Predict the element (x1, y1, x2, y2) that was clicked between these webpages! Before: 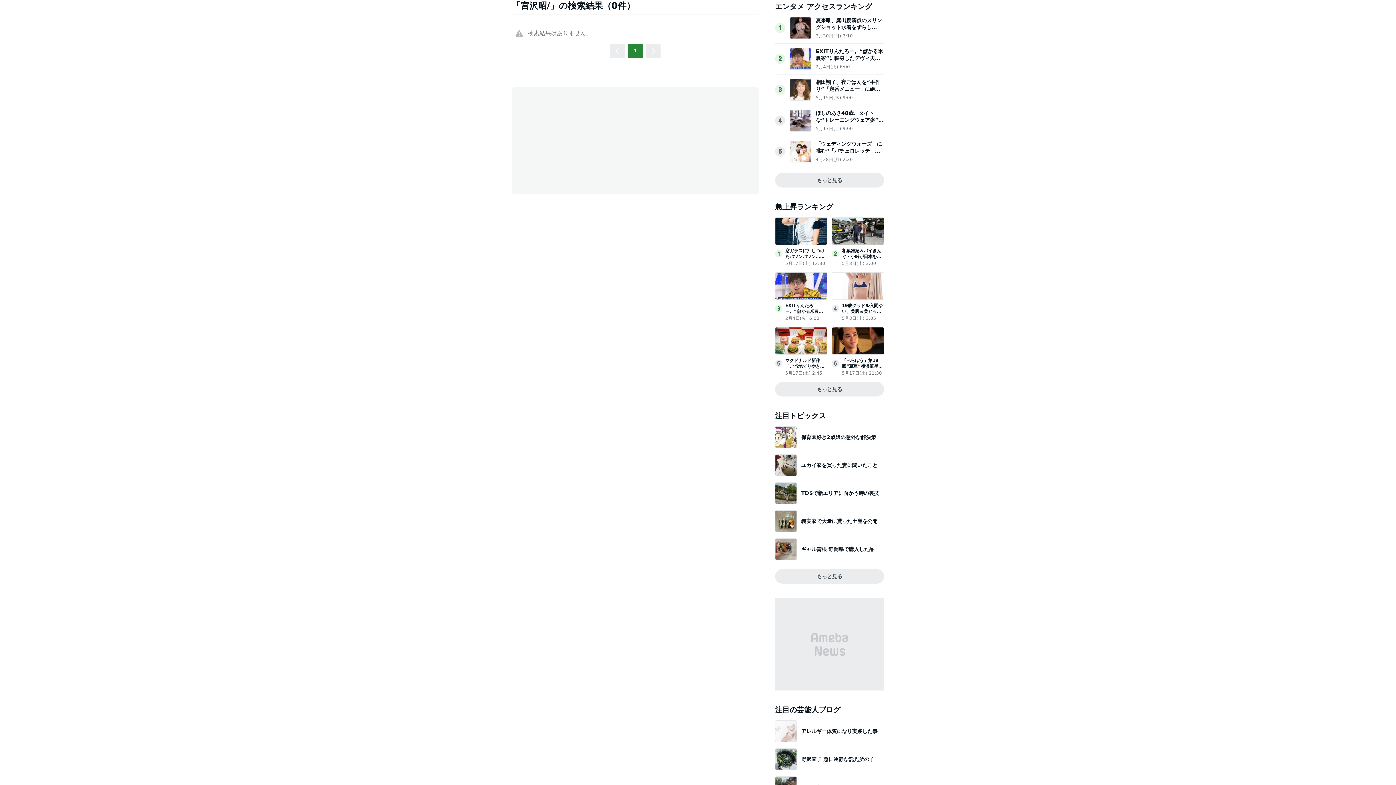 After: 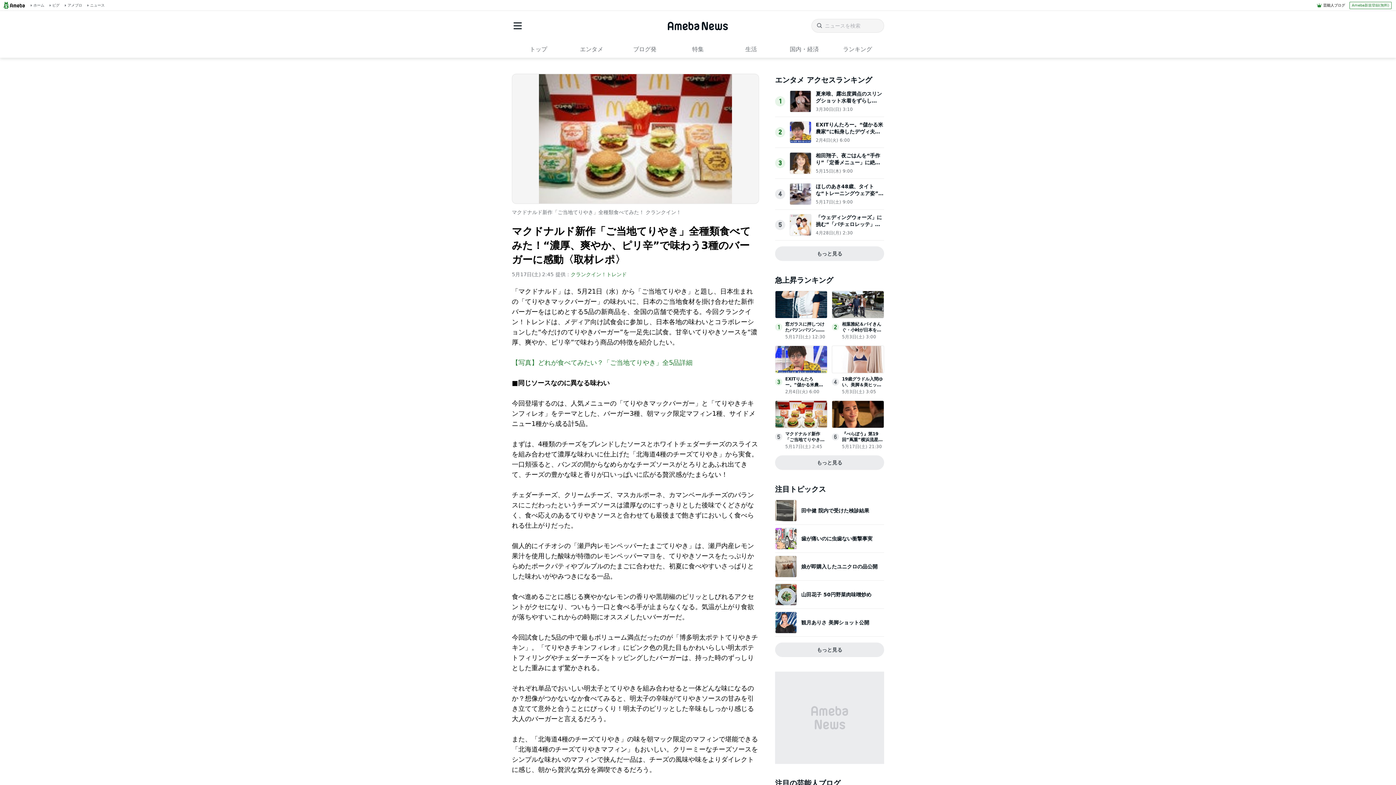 Action: bbox: (775, 347, 827, 354)